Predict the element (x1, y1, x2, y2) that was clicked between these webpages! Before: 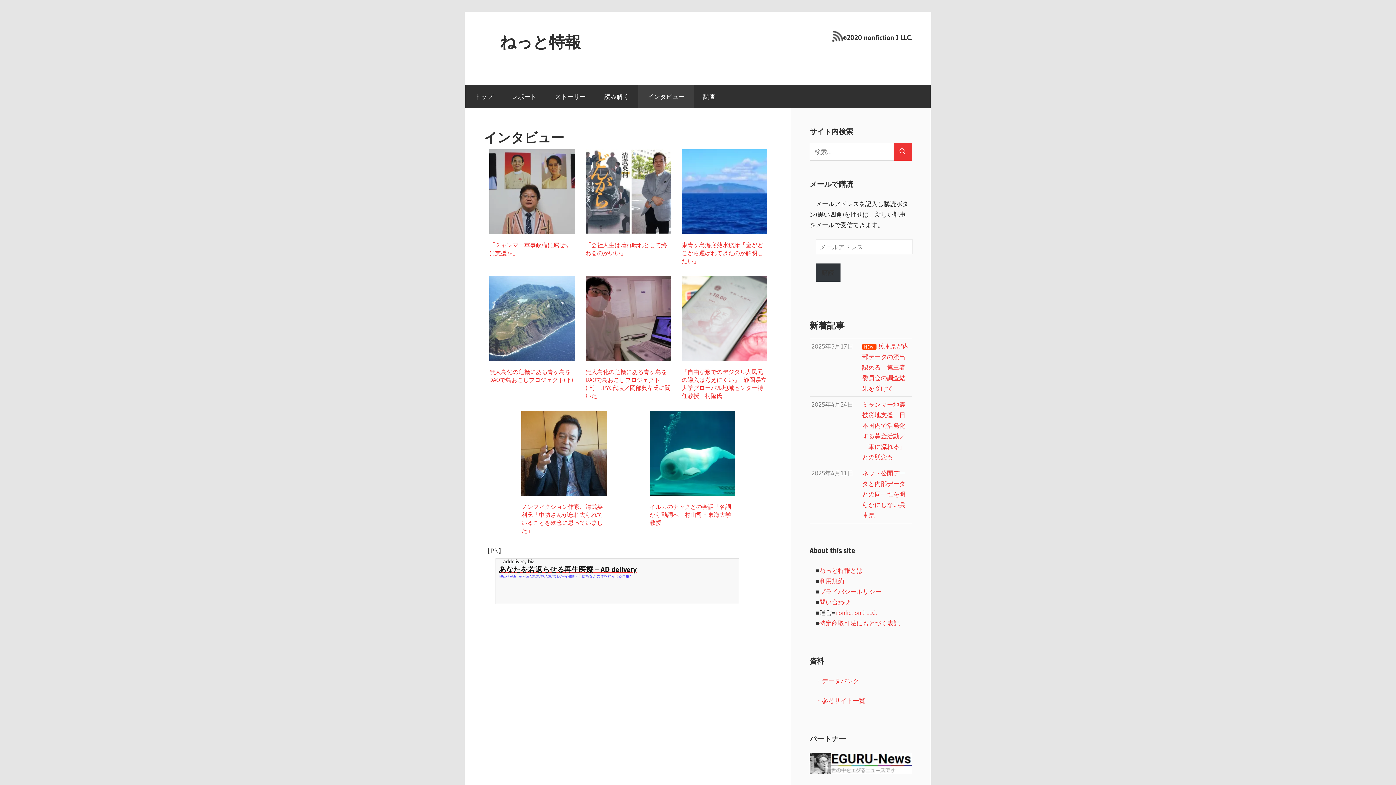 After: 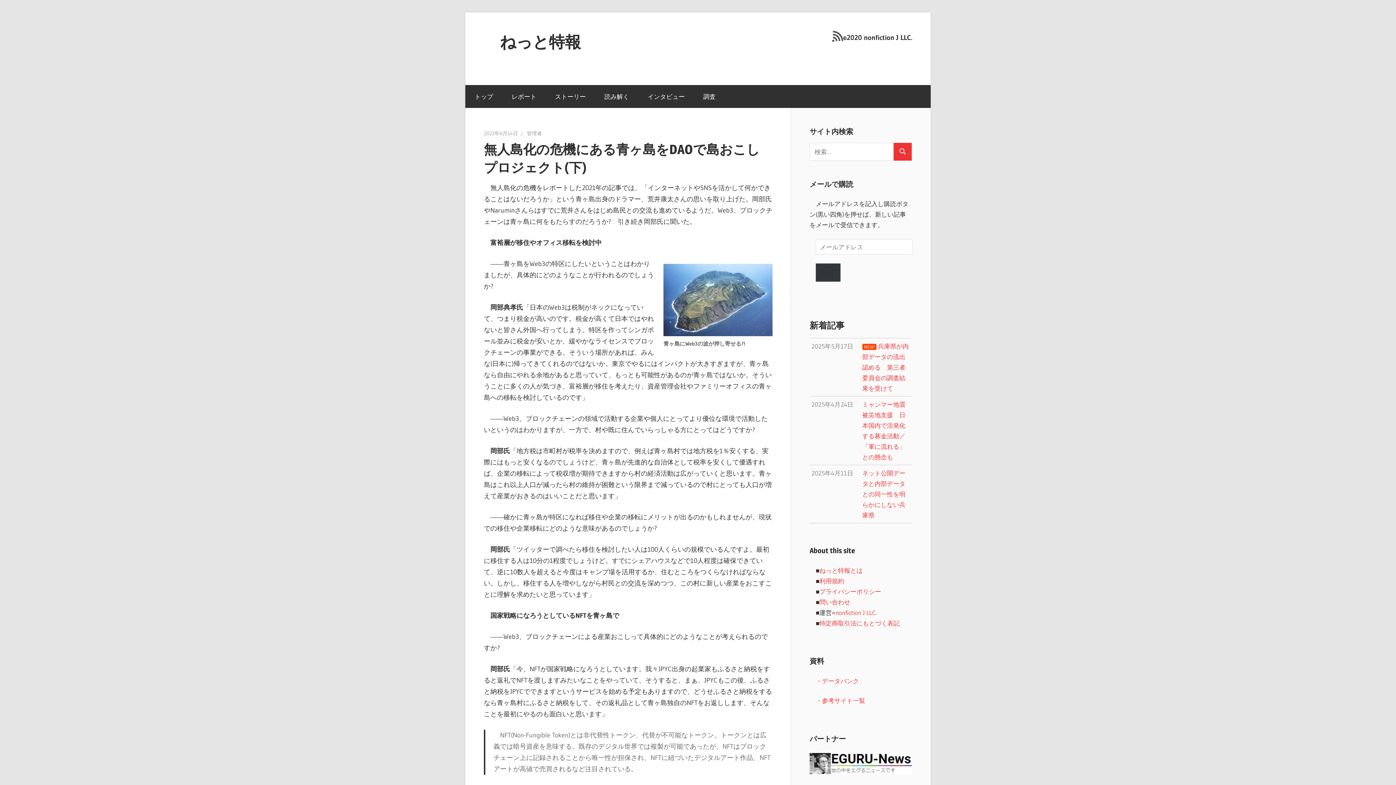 Action: label: 無人島化の危機にある青ヶ島をDAOで島おこしプロジェクト(下) bbox: (489, 360, 574, 383)